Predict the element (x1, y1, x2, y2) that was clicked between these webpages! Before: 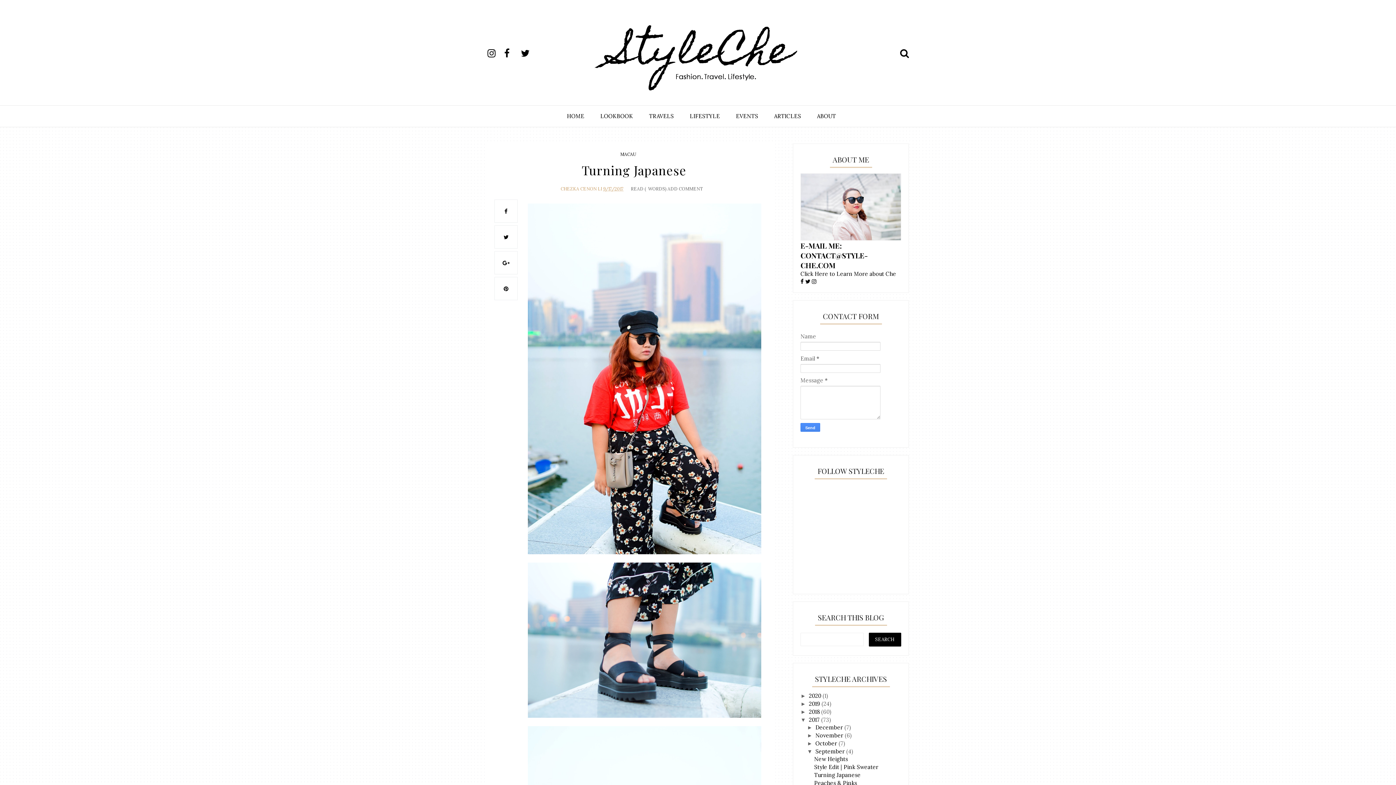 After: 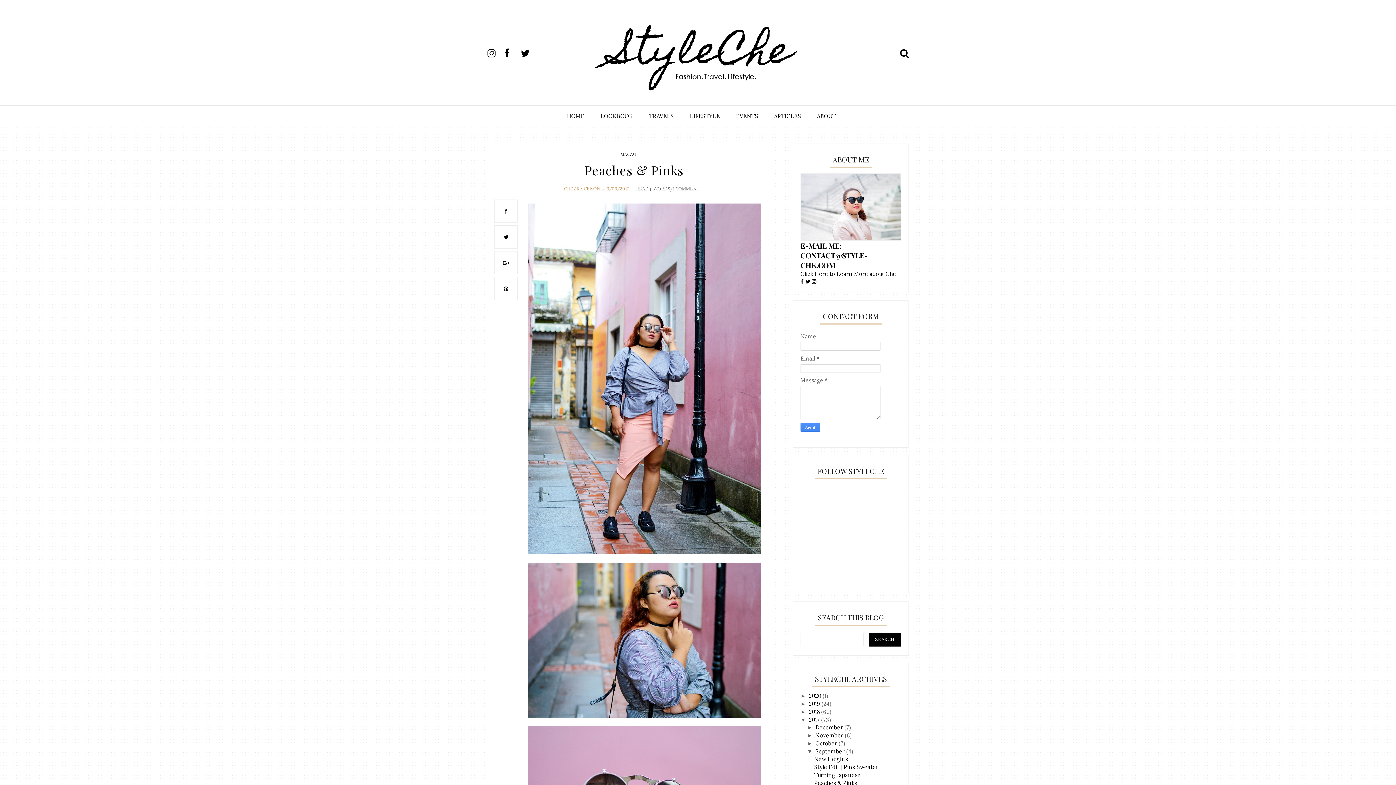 Action: bbox: (814, 779, 857, 786) label: Peaches & Pinks